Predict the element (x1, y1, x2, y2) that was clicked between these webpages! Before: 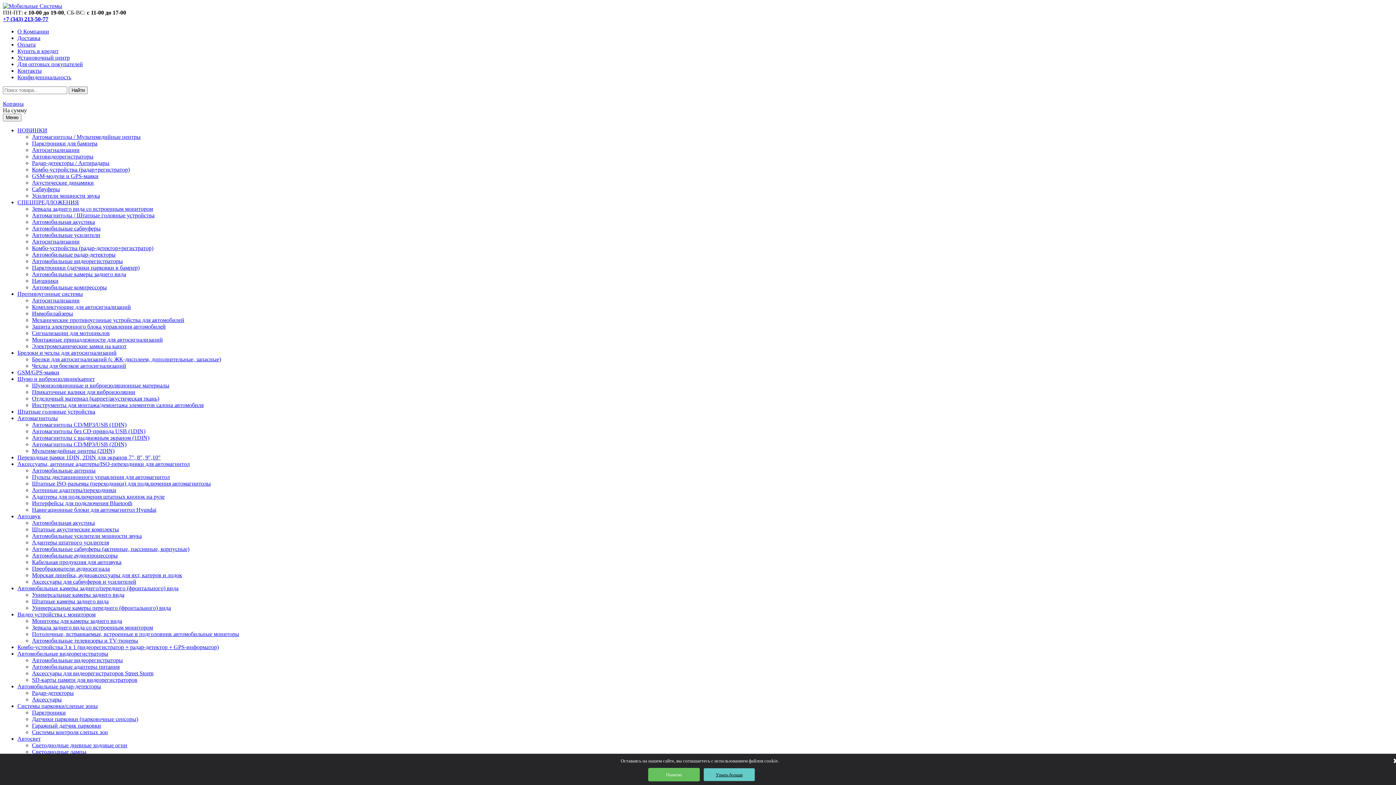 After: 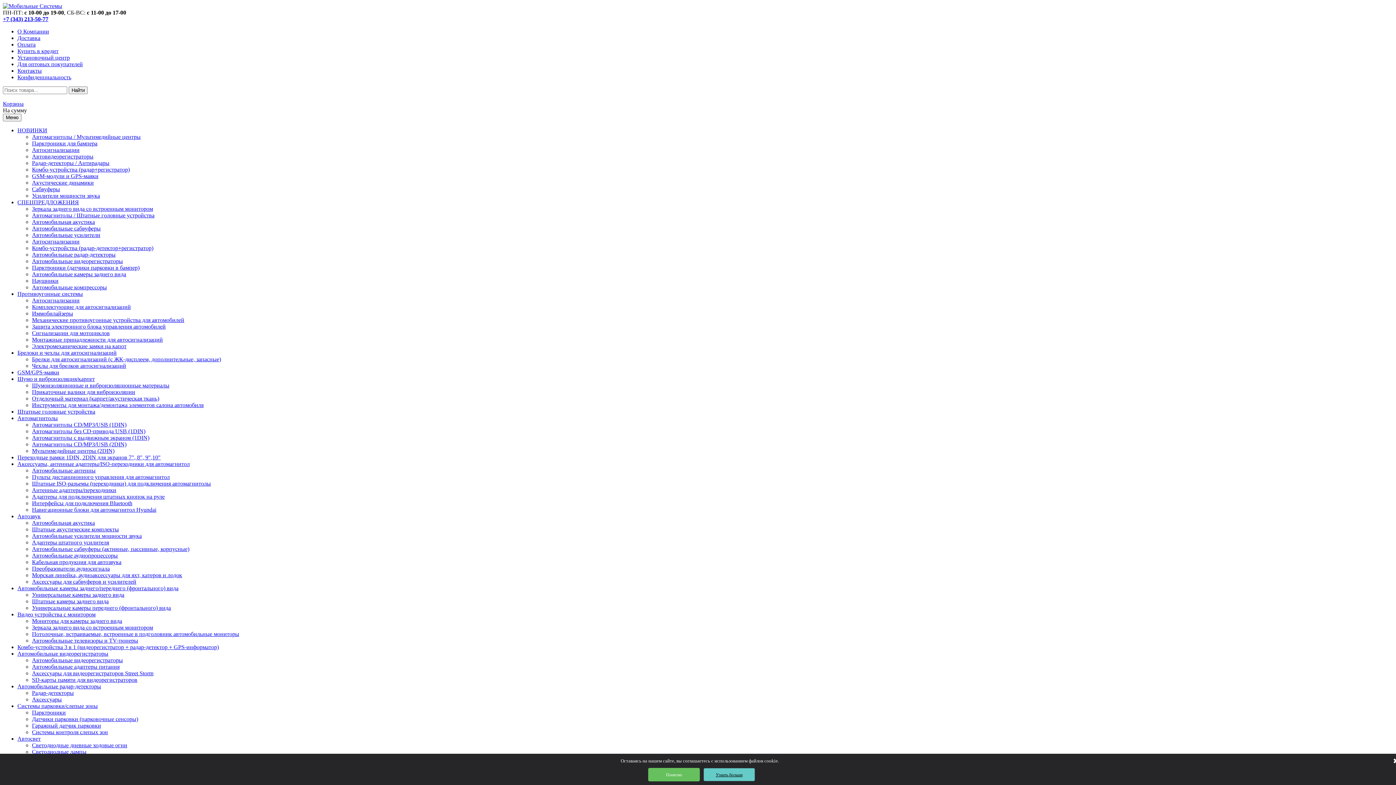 Action: bbox: (32, 166, 129, 172) label: Комбо-устройства (радар+регистратор)